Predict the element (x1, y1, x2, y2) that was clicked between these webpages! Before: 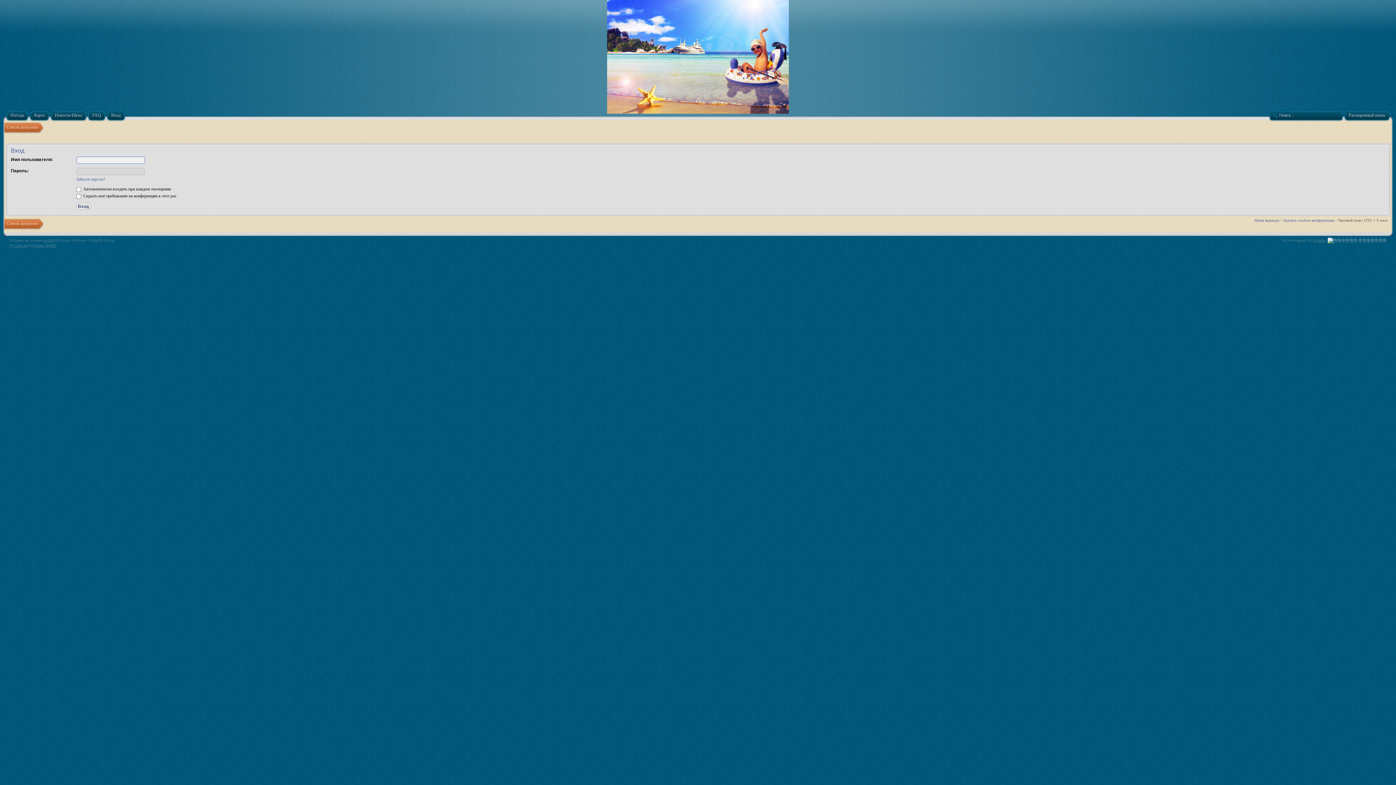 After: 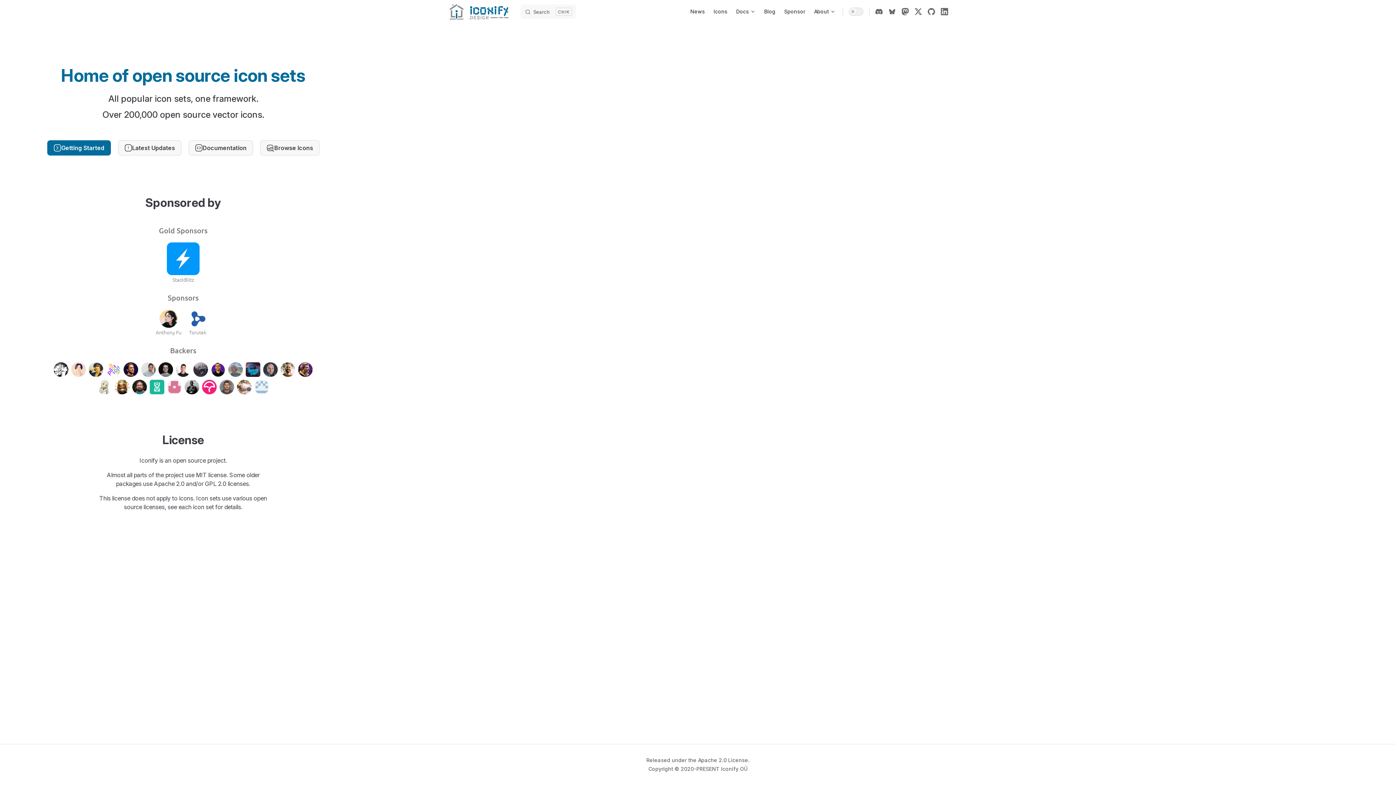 Action: bbox: (1313, 238, 1325, 242) label: Artodia